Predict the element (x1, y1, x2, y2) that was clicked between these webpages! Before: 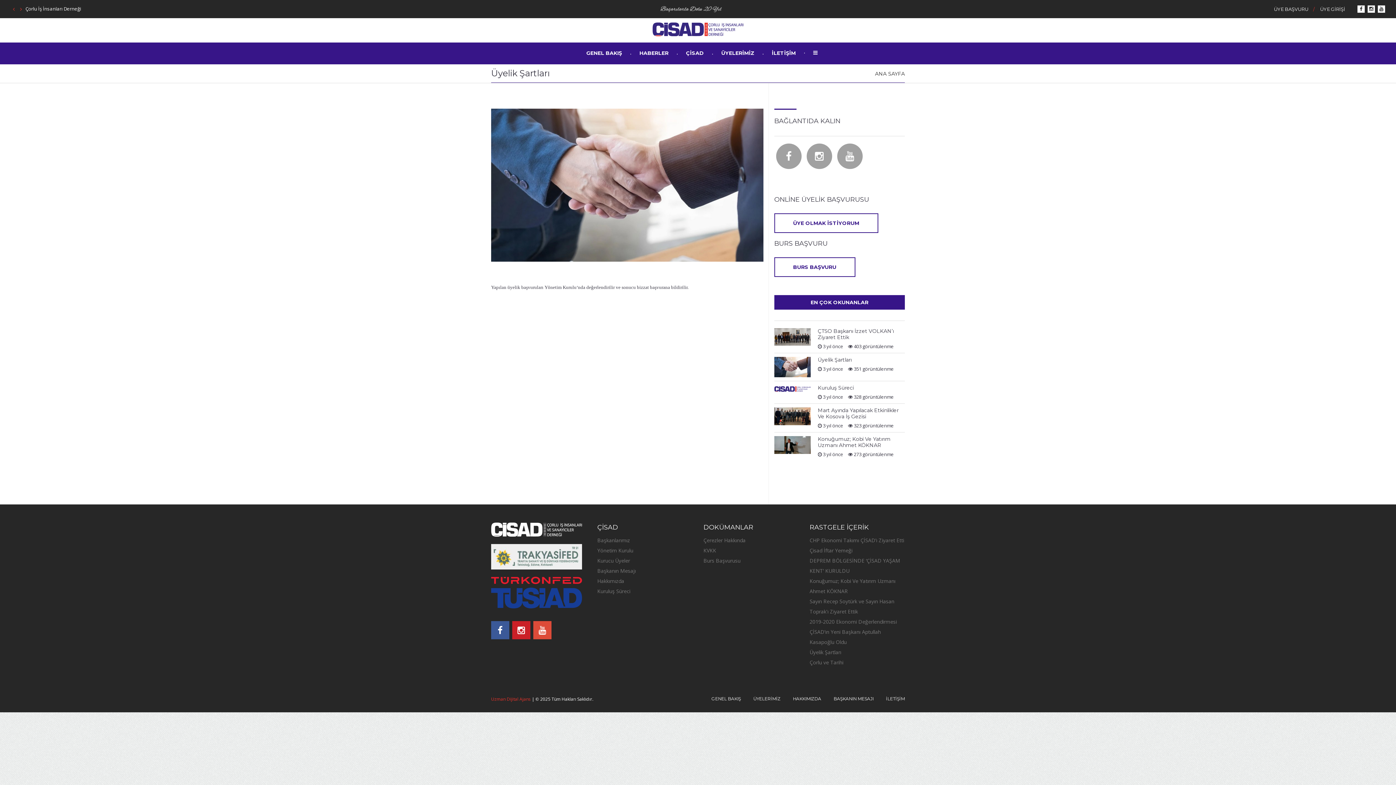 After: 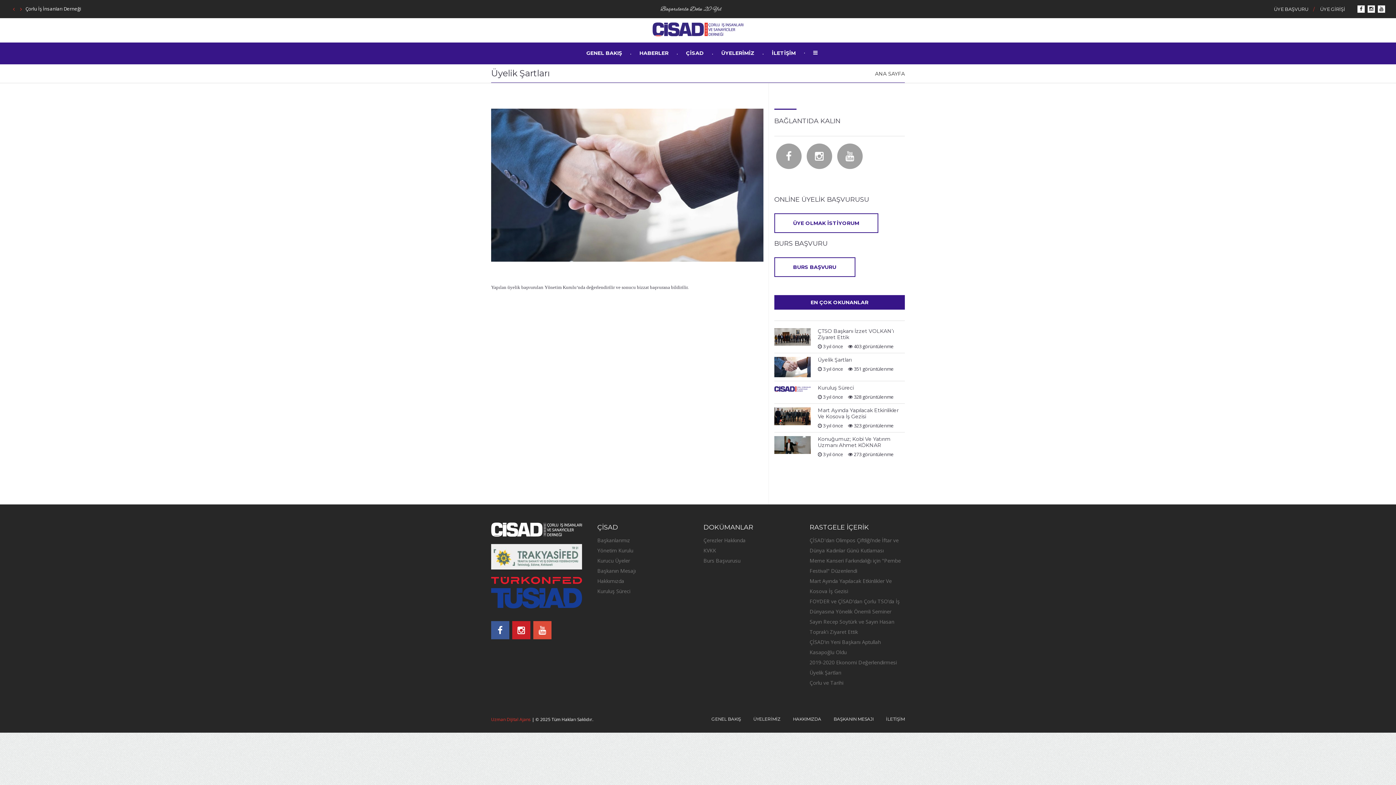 Action: bbox: (818, 356, 851, 363) label: Üyelik Şartları